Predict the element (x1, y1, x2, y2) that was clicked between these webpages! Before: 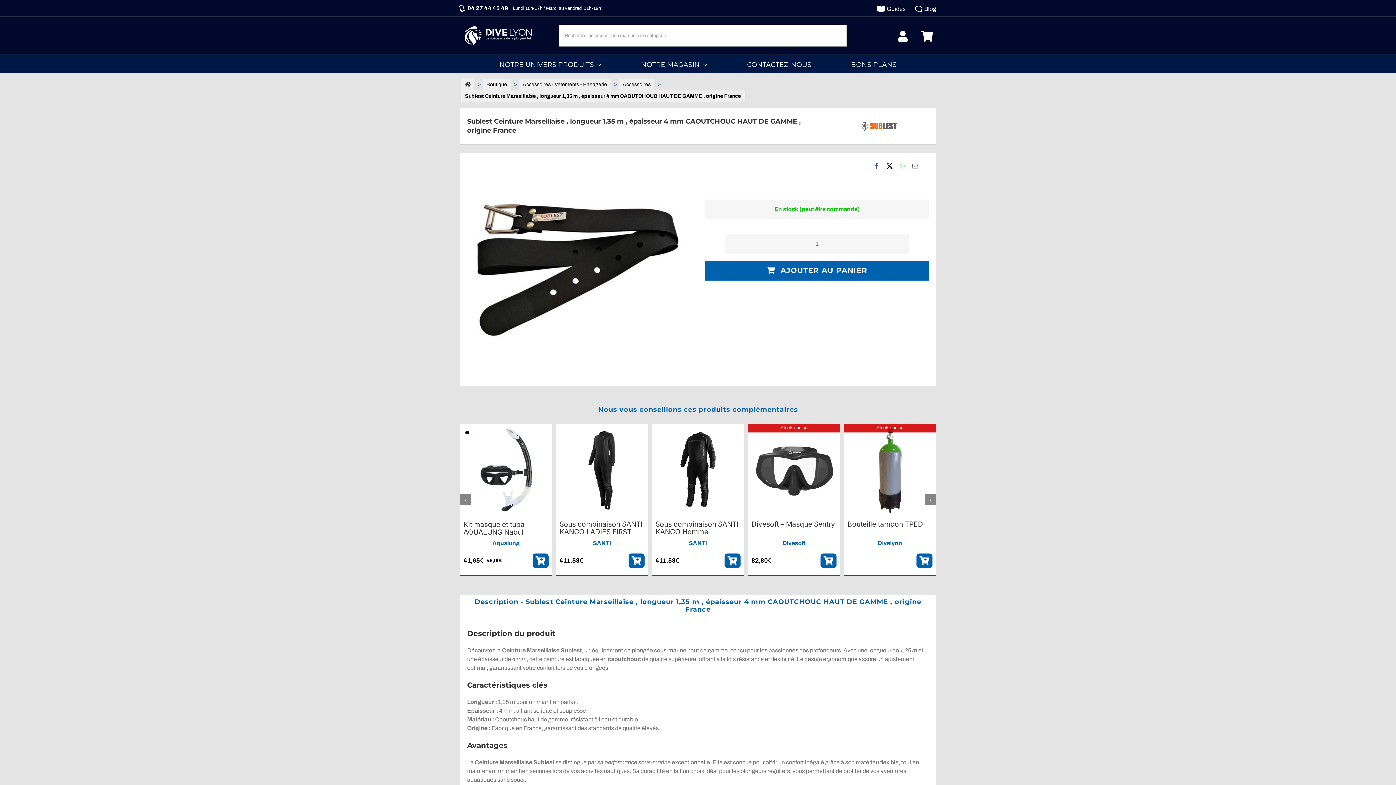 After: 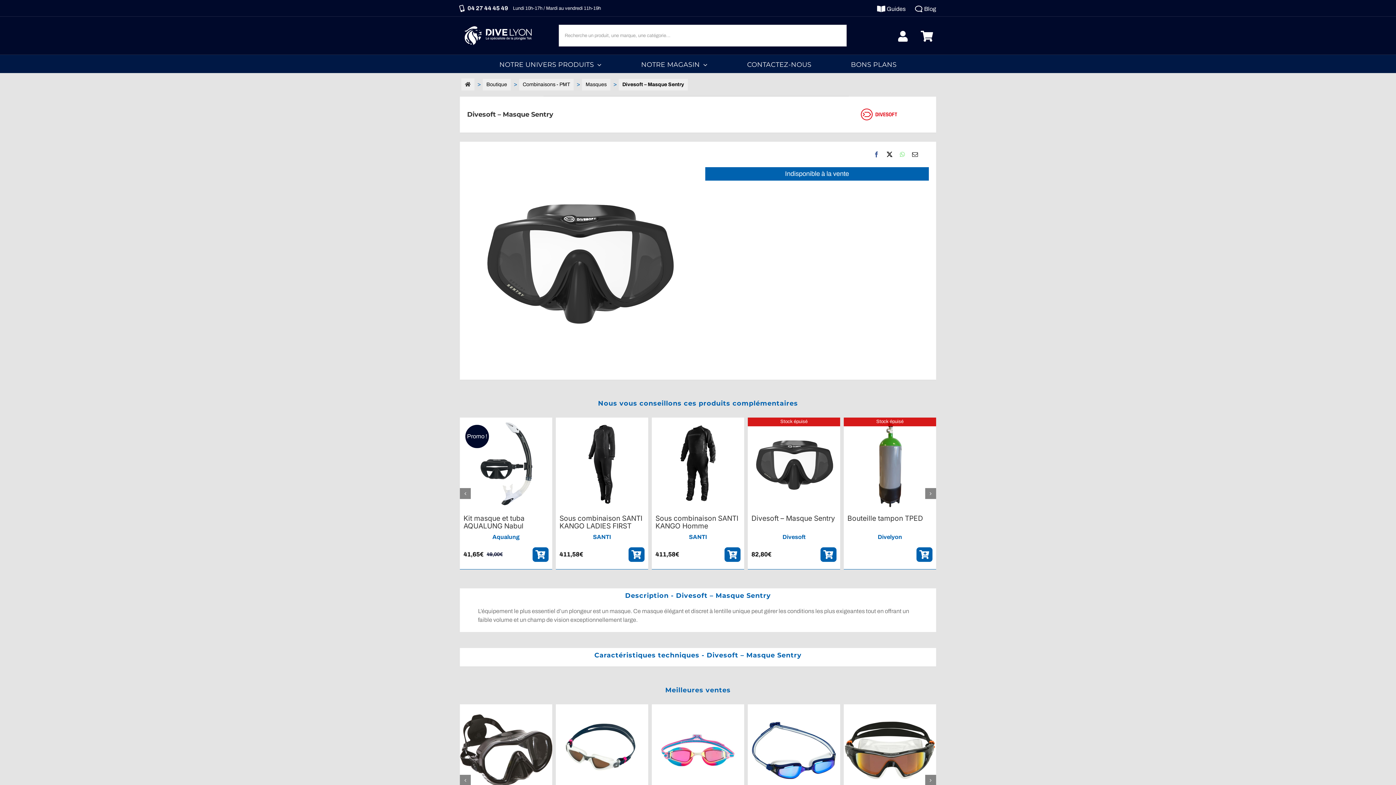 Action: bbox: (747, 423, 840, 430) label: Divesoft – Masque Sentry